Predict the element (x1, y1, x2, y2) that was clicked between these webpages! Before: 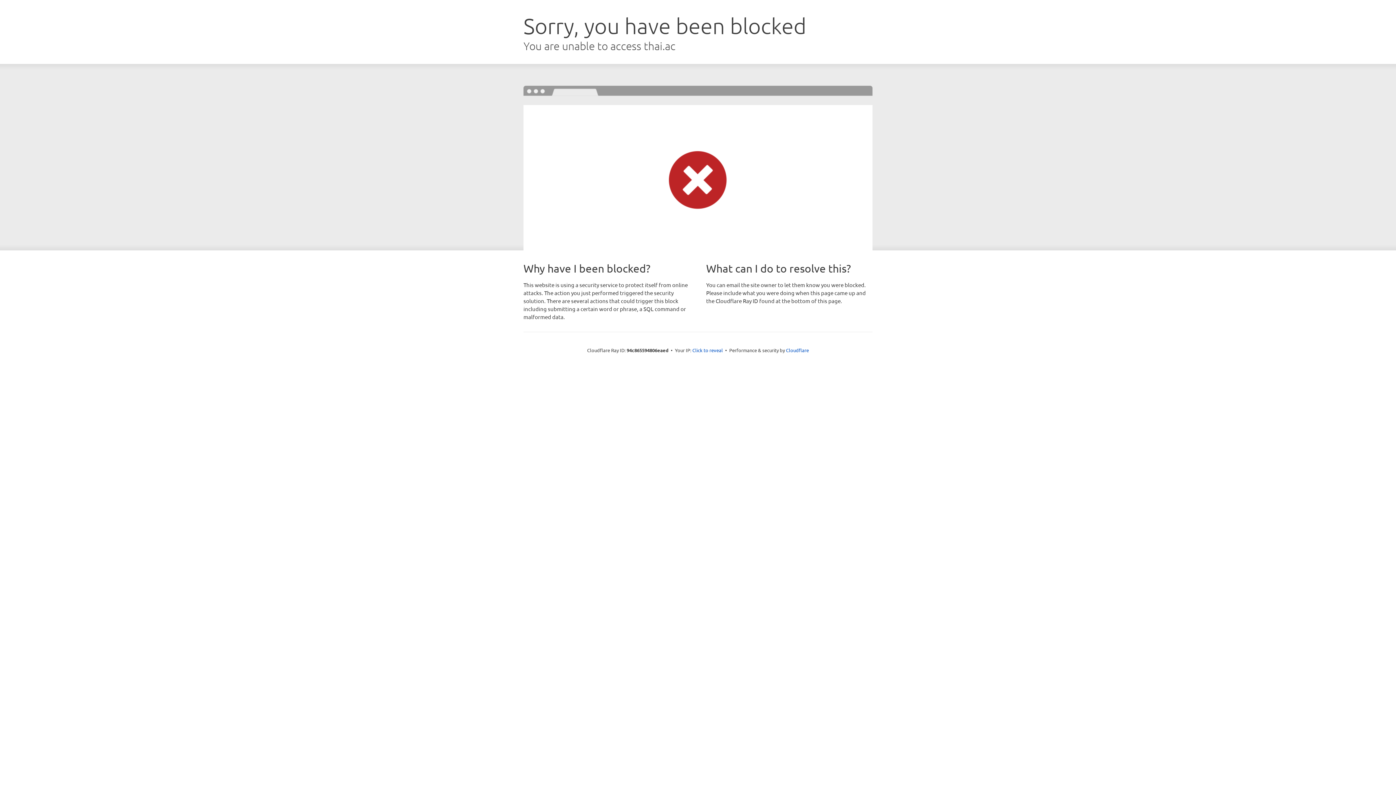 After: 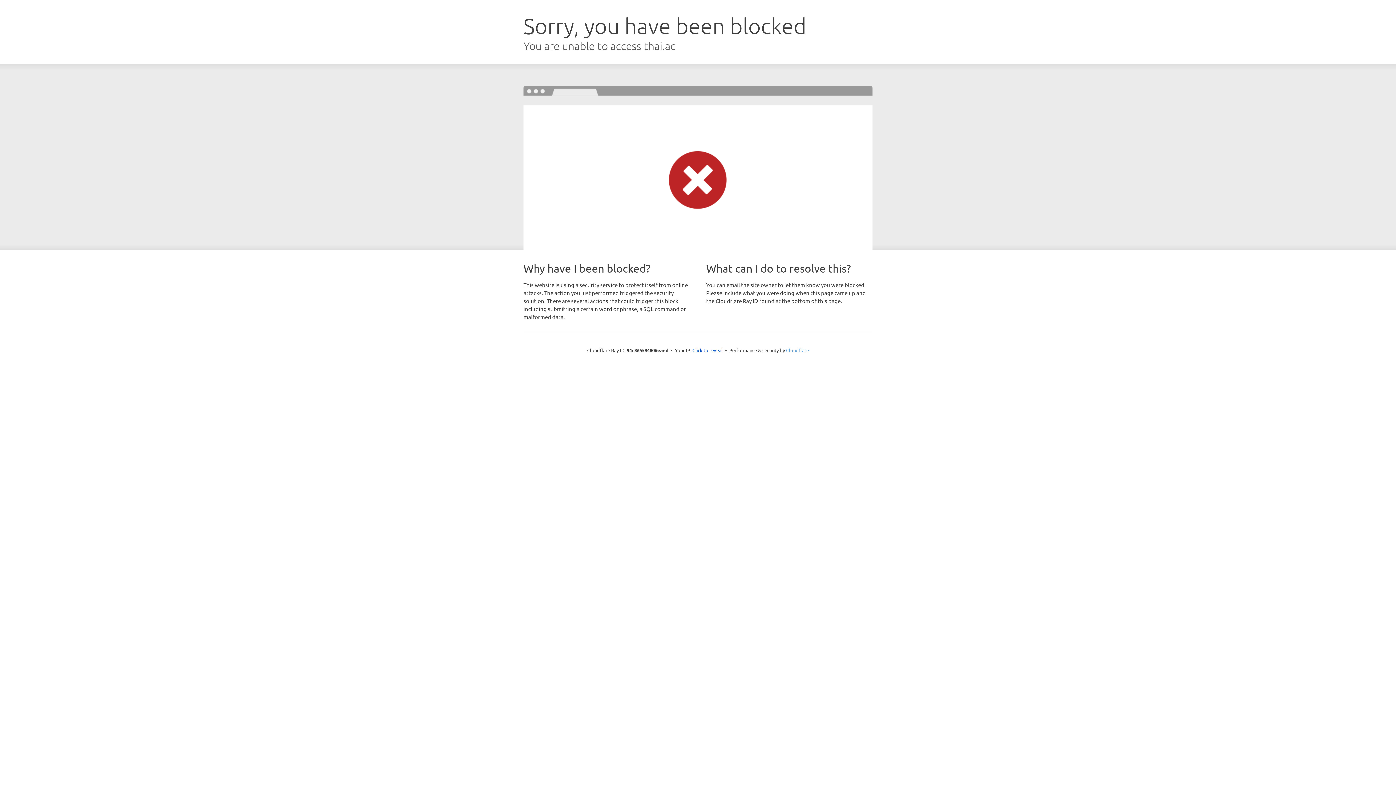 Action: label: Cloudflare bbox: (786, 347, 809, 353)